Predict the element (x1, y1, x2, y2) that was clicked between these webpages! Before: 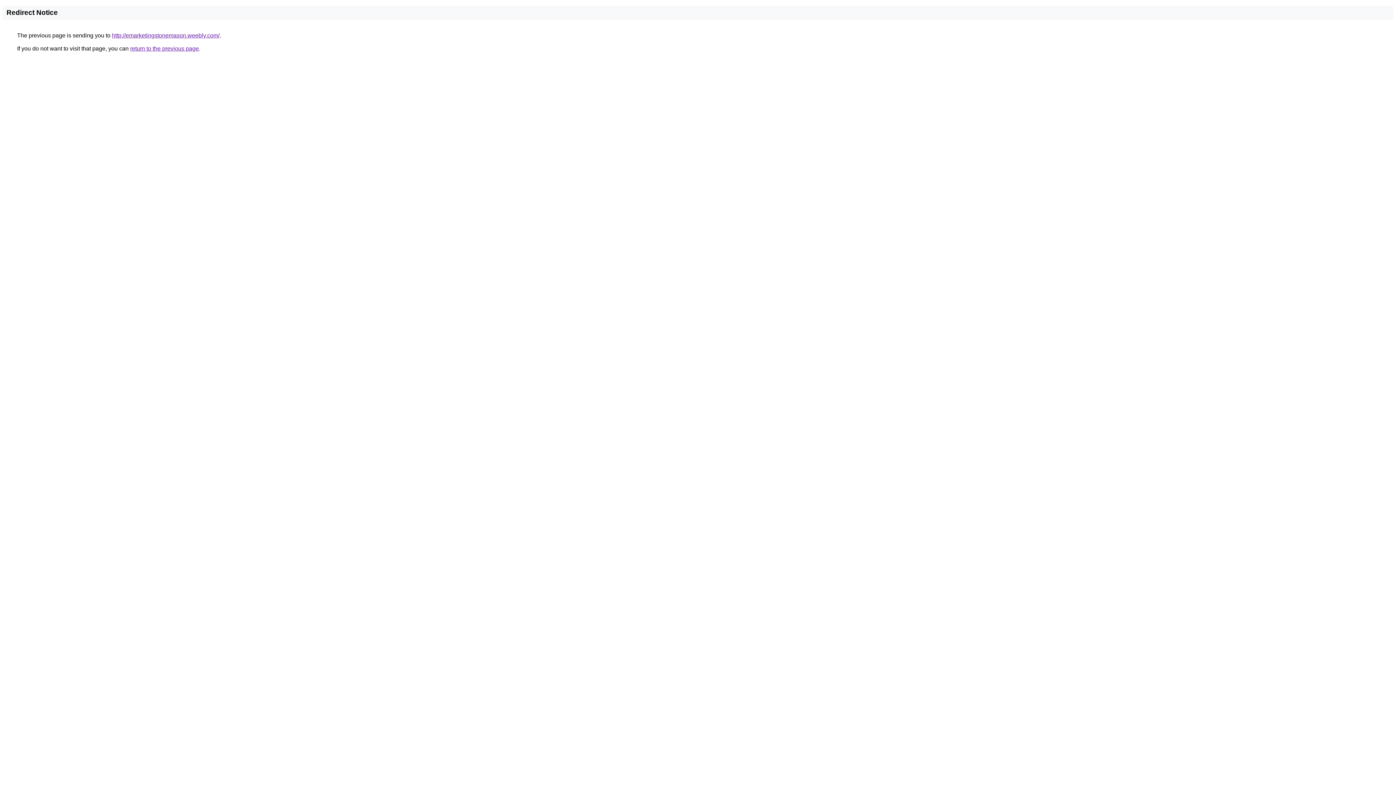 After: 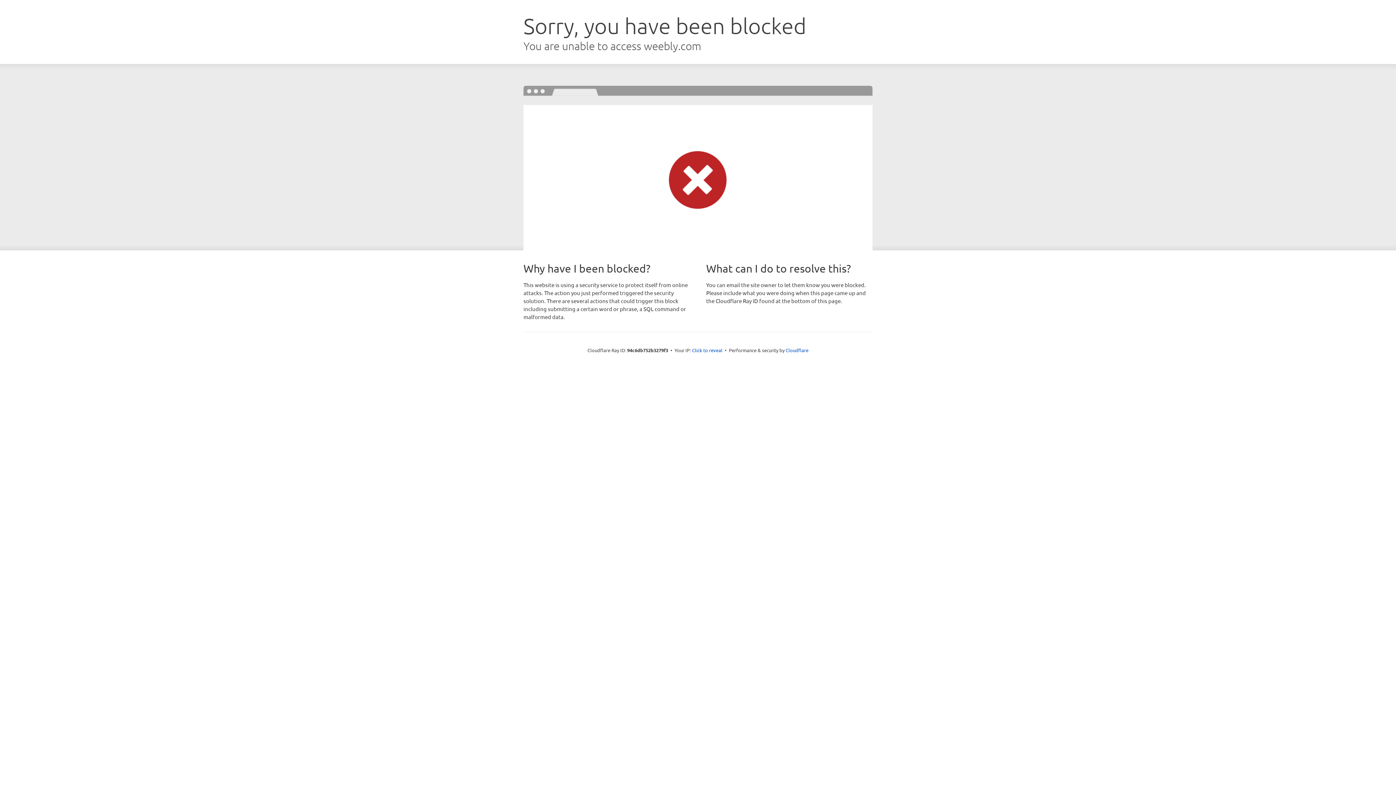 Action: label: http://emarketingstonemason.weebly.com/ bbox: (112, 32, 219, 38)